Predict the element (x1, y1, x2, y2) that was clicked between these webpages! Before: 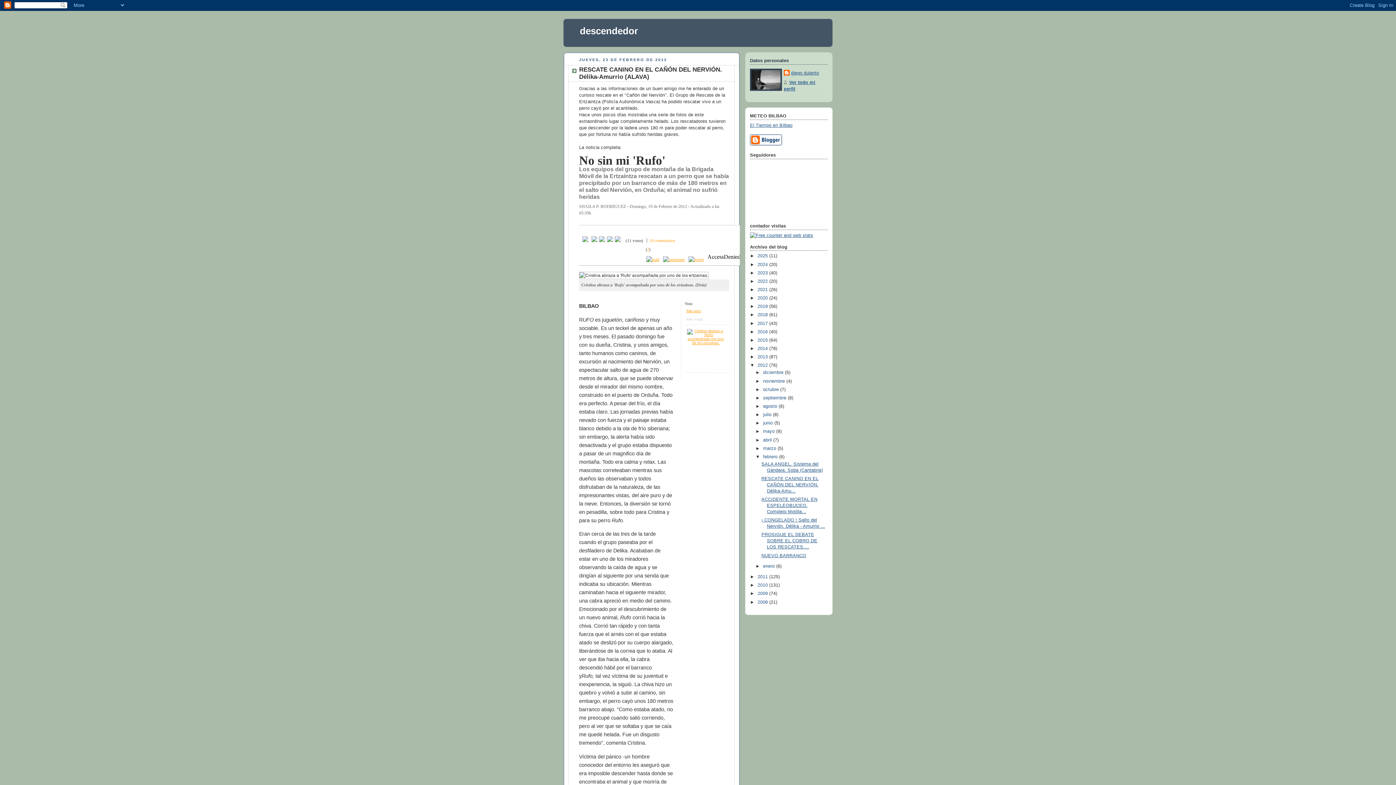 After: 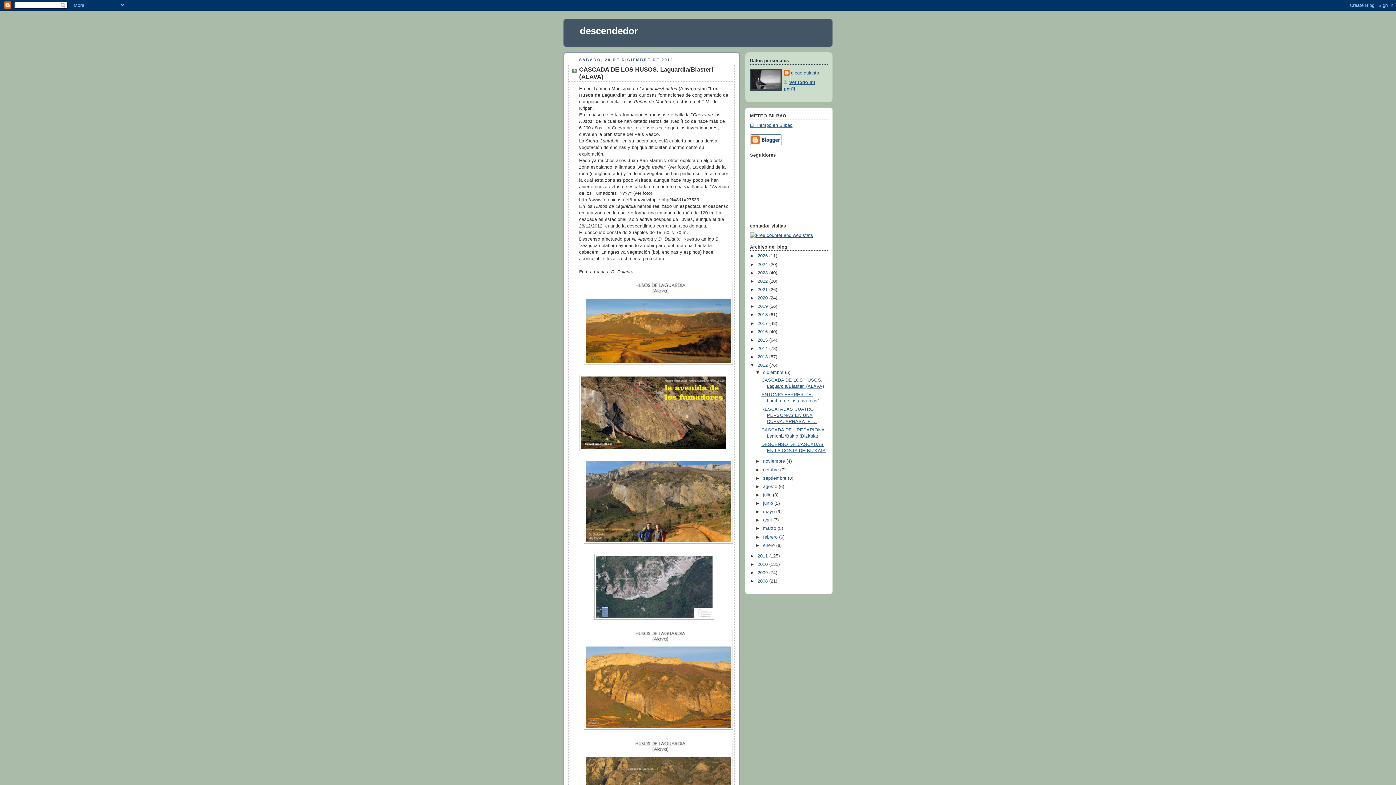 Action: label: 2012  bbox: (757, 362, 769, 368)